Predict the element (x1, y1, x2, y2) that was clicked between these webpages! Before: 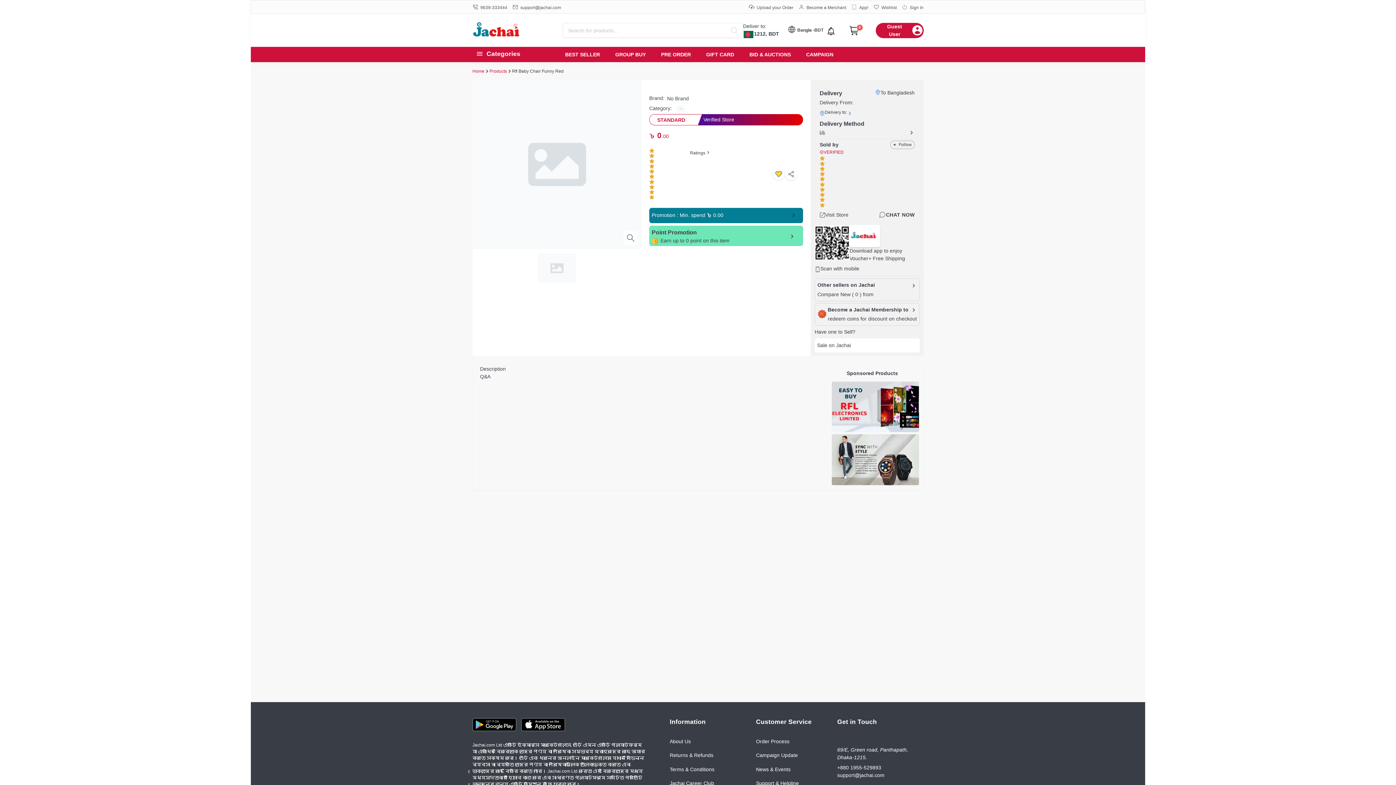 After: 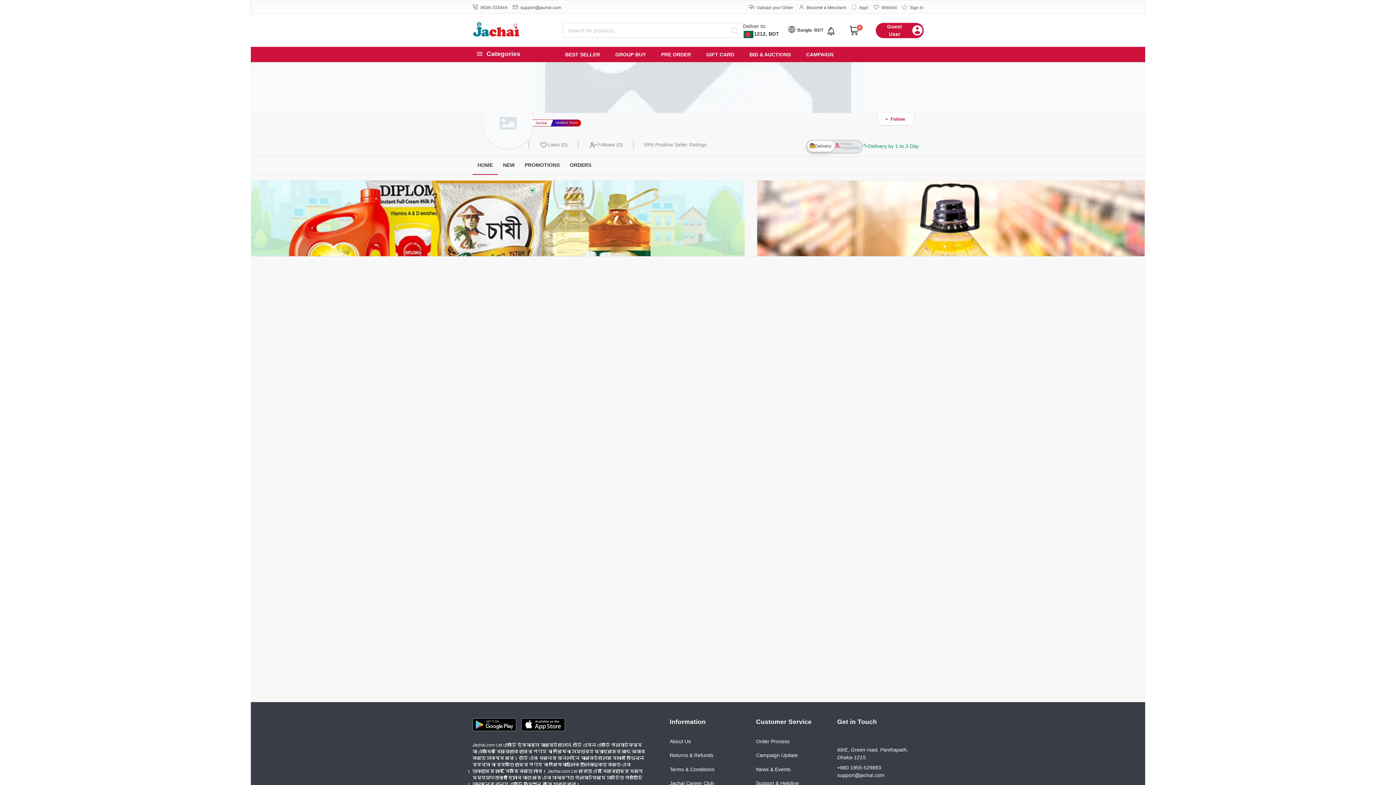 Action: label: Visit Store bbox: (819, 211, 848, 218)